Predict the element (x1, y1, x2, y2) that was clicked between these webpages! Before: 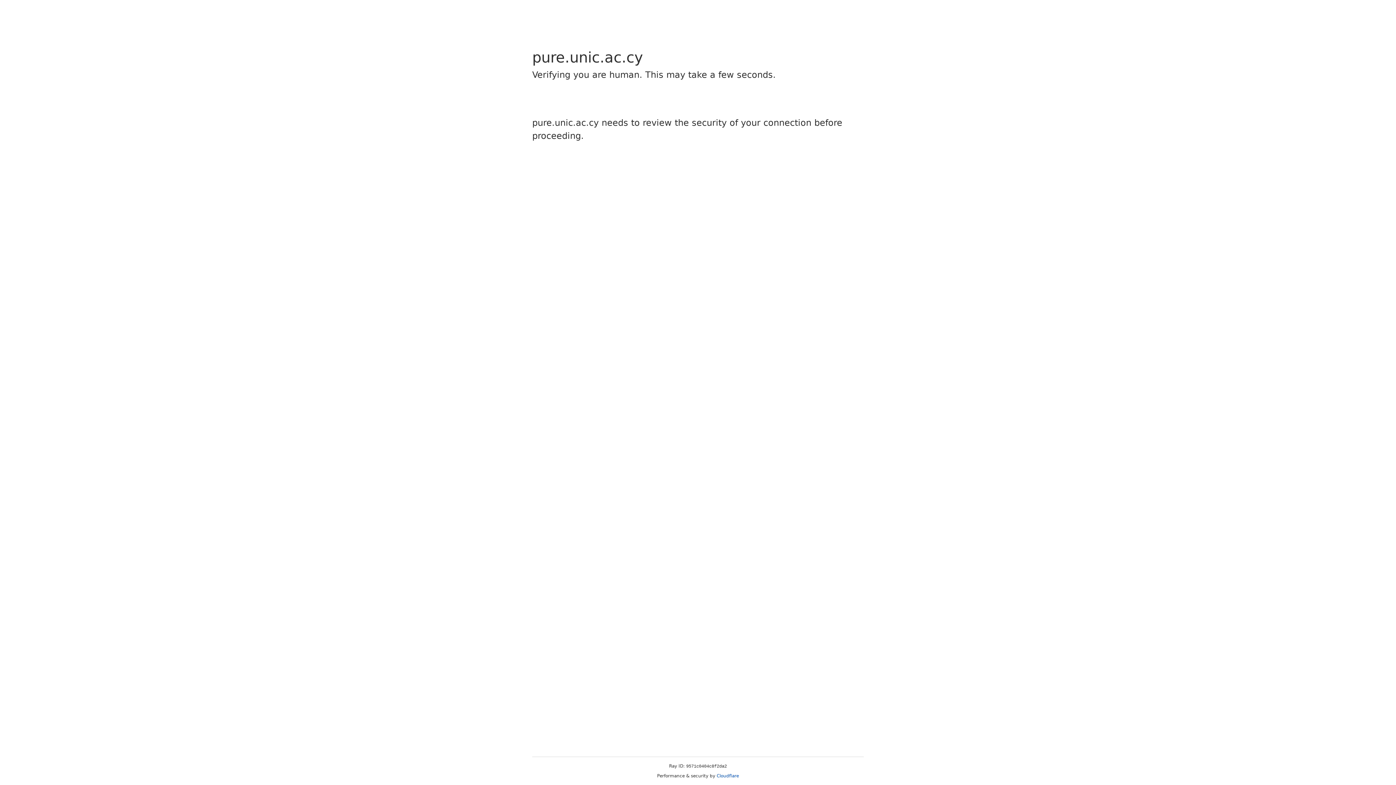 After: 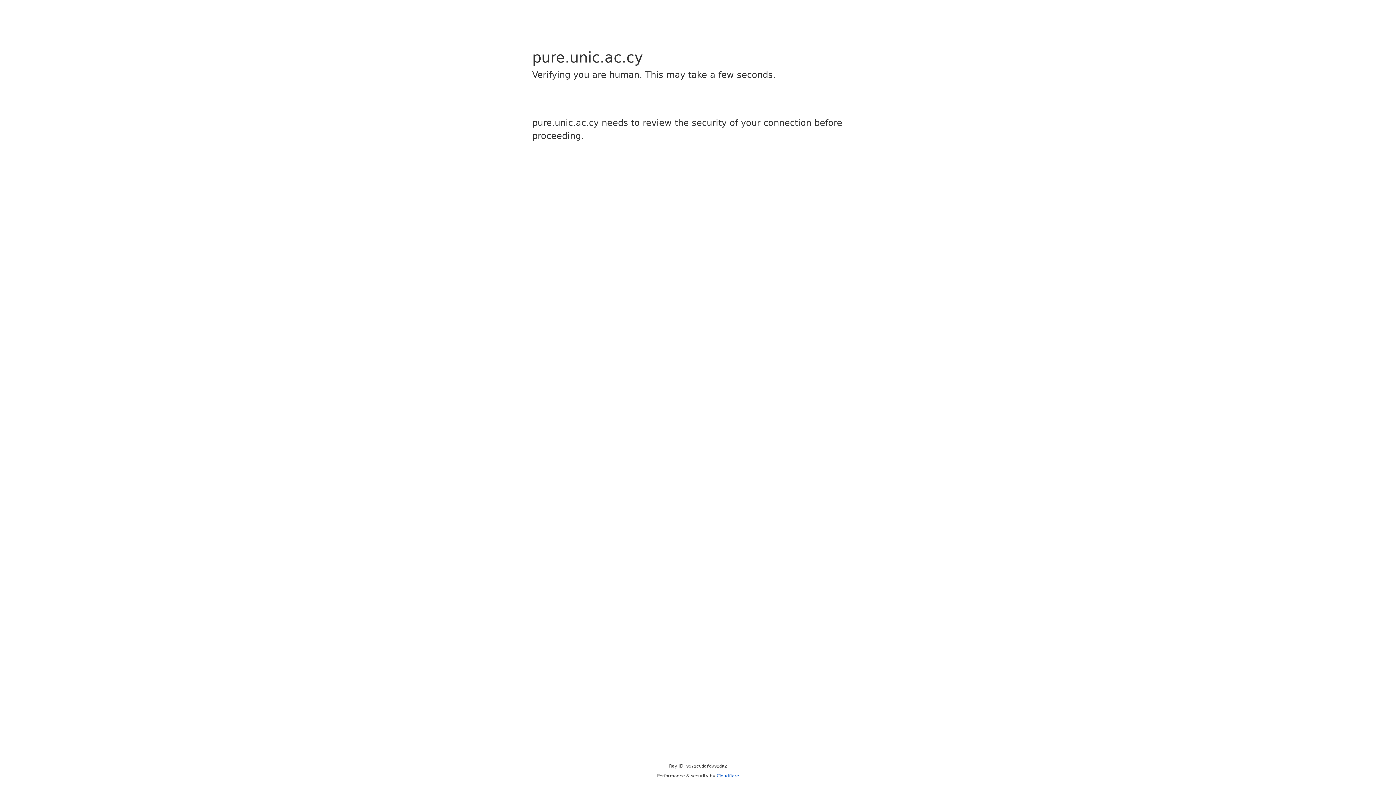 Action: label: Cloudflare bbox: (716, 773, 739, 778)